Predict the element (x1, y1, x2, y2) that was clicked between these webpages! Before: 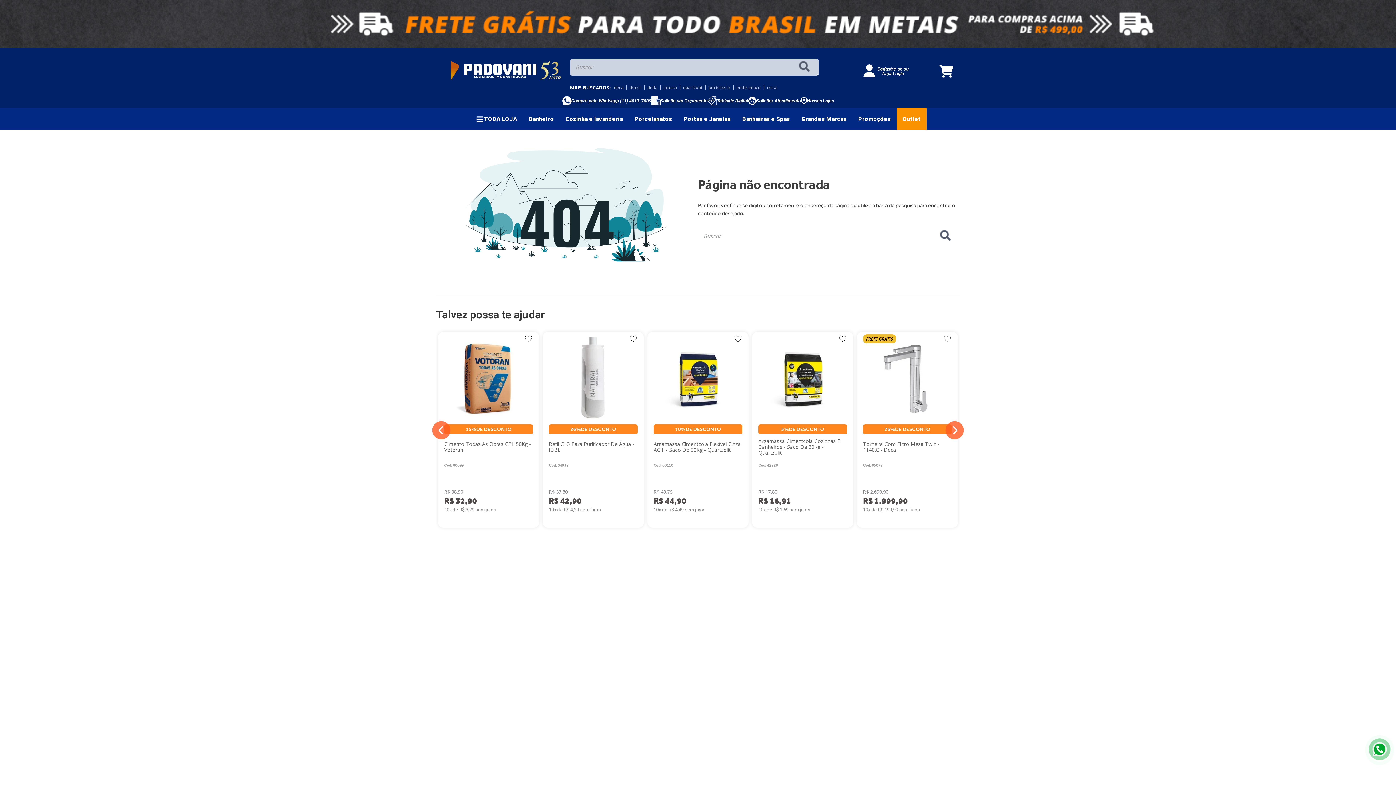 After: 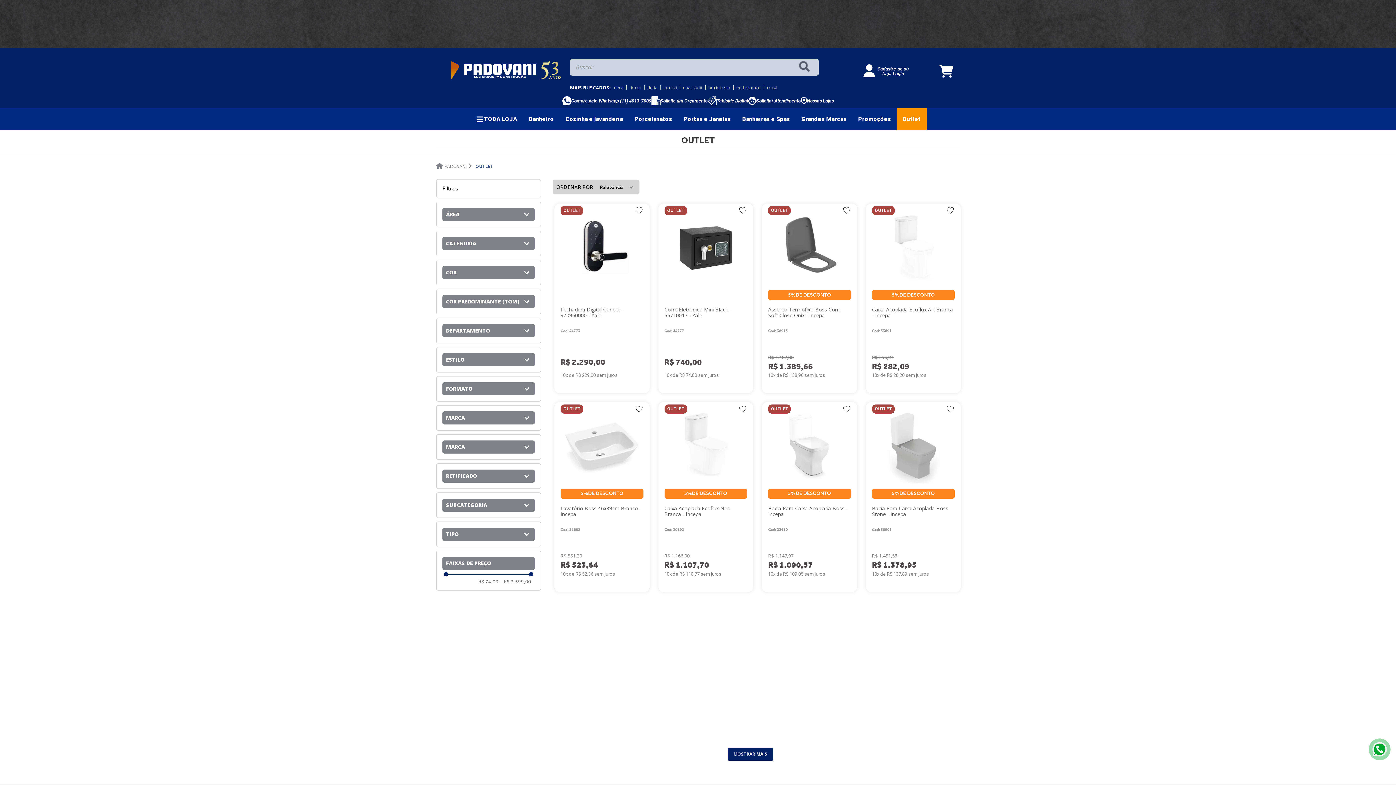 Action: bbox: (896, 108, 926, 130) label: Outlet